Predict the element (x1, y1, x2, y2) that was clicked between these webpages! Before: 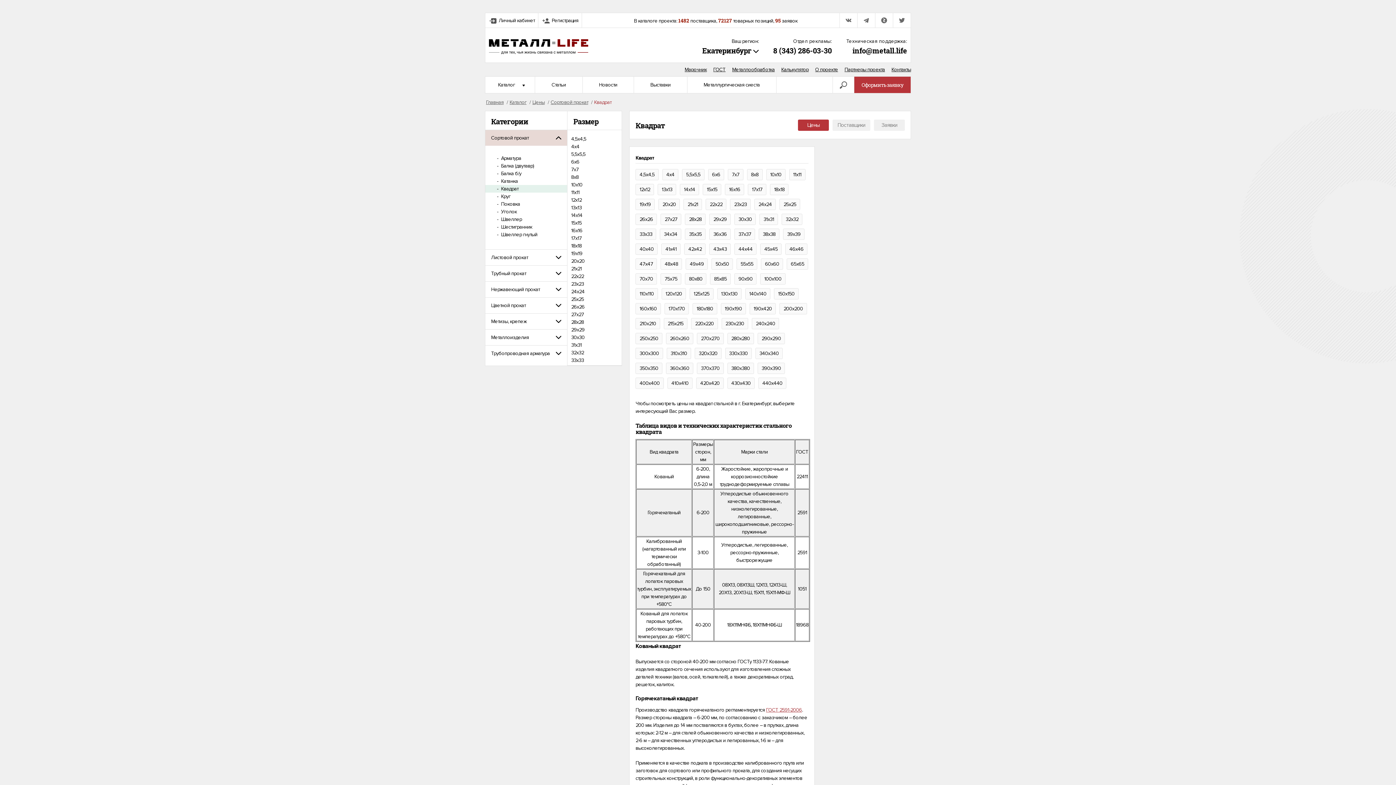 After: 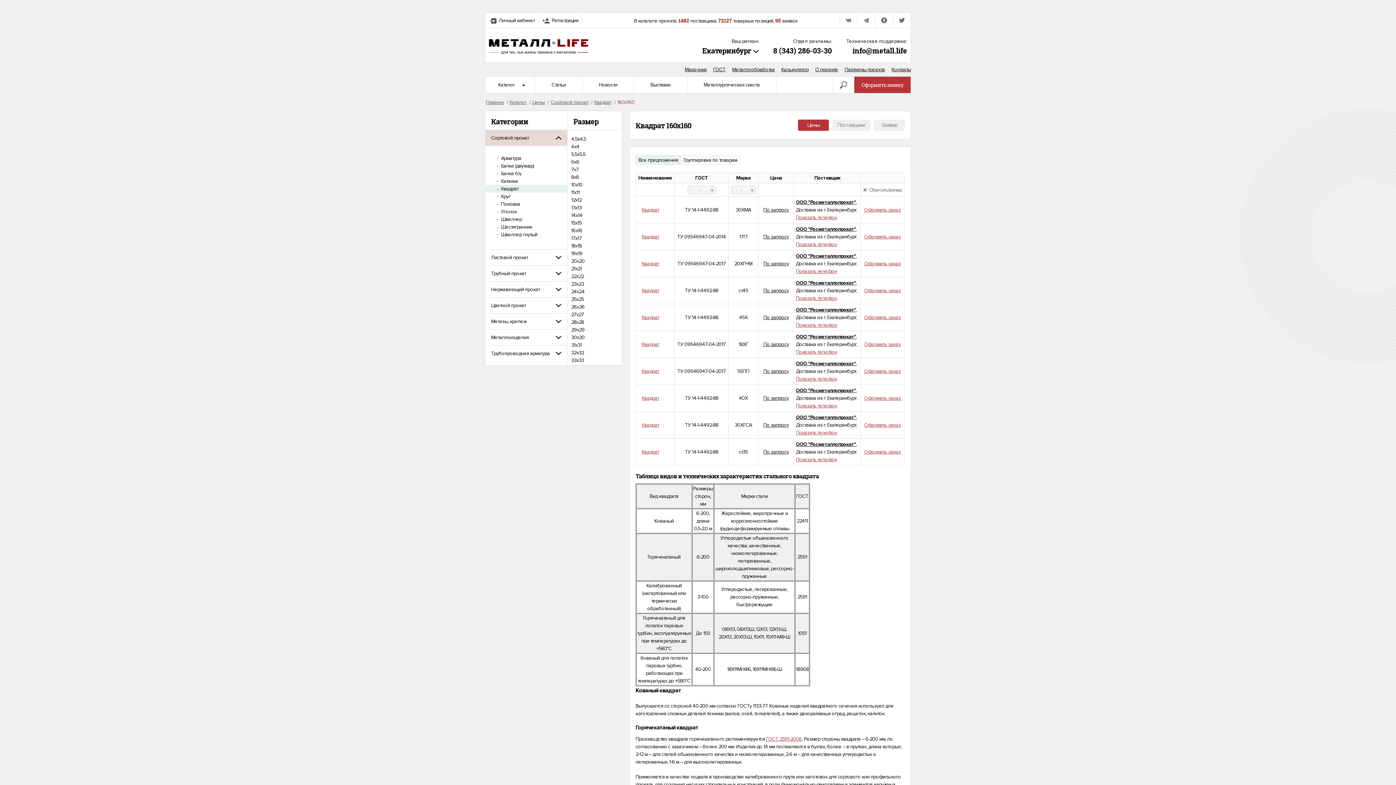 Action: label: 160х160 bbox: (635, 303, 660, 314)